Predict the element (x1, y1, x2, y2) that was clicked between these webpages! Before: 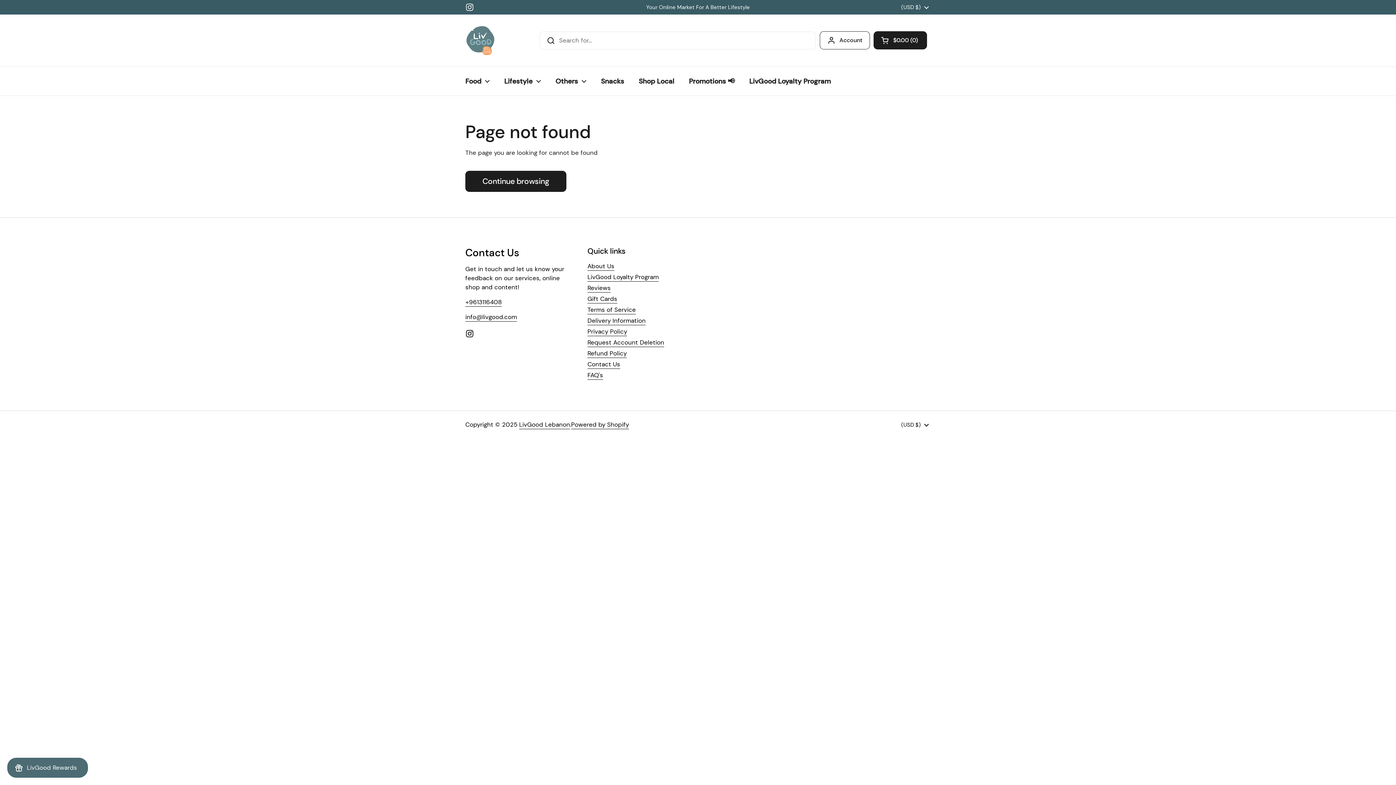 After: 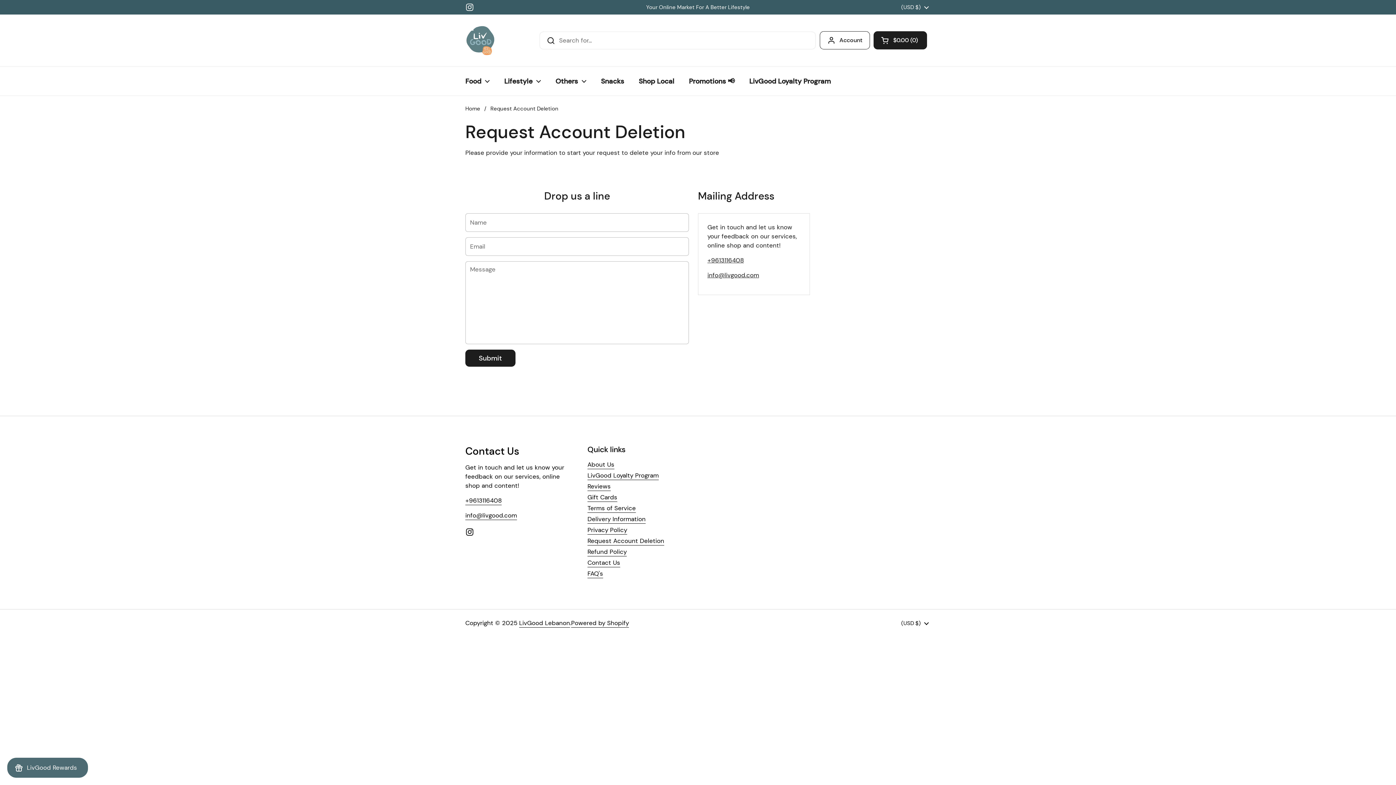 Action: bbox: (587, 338, 664, 347) label: Request Account Deletion